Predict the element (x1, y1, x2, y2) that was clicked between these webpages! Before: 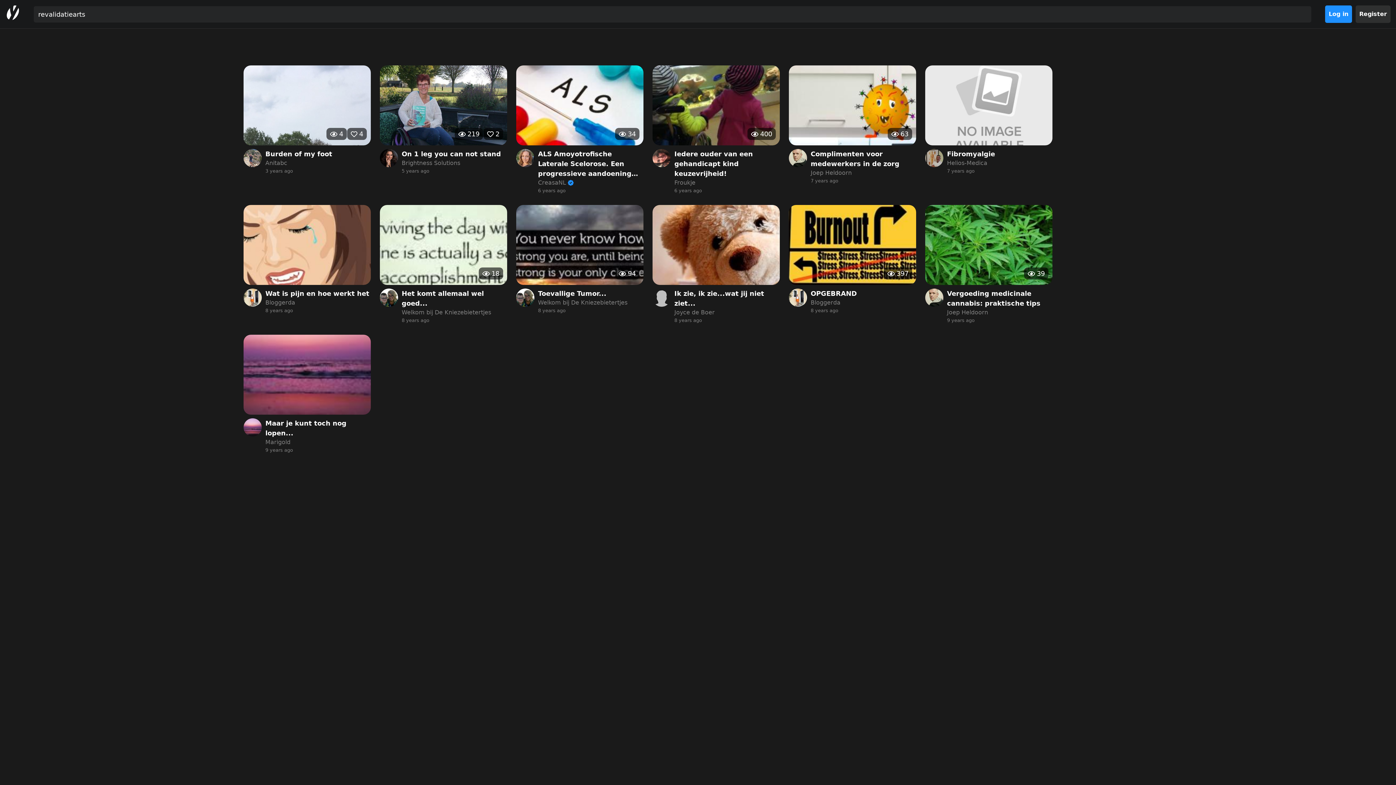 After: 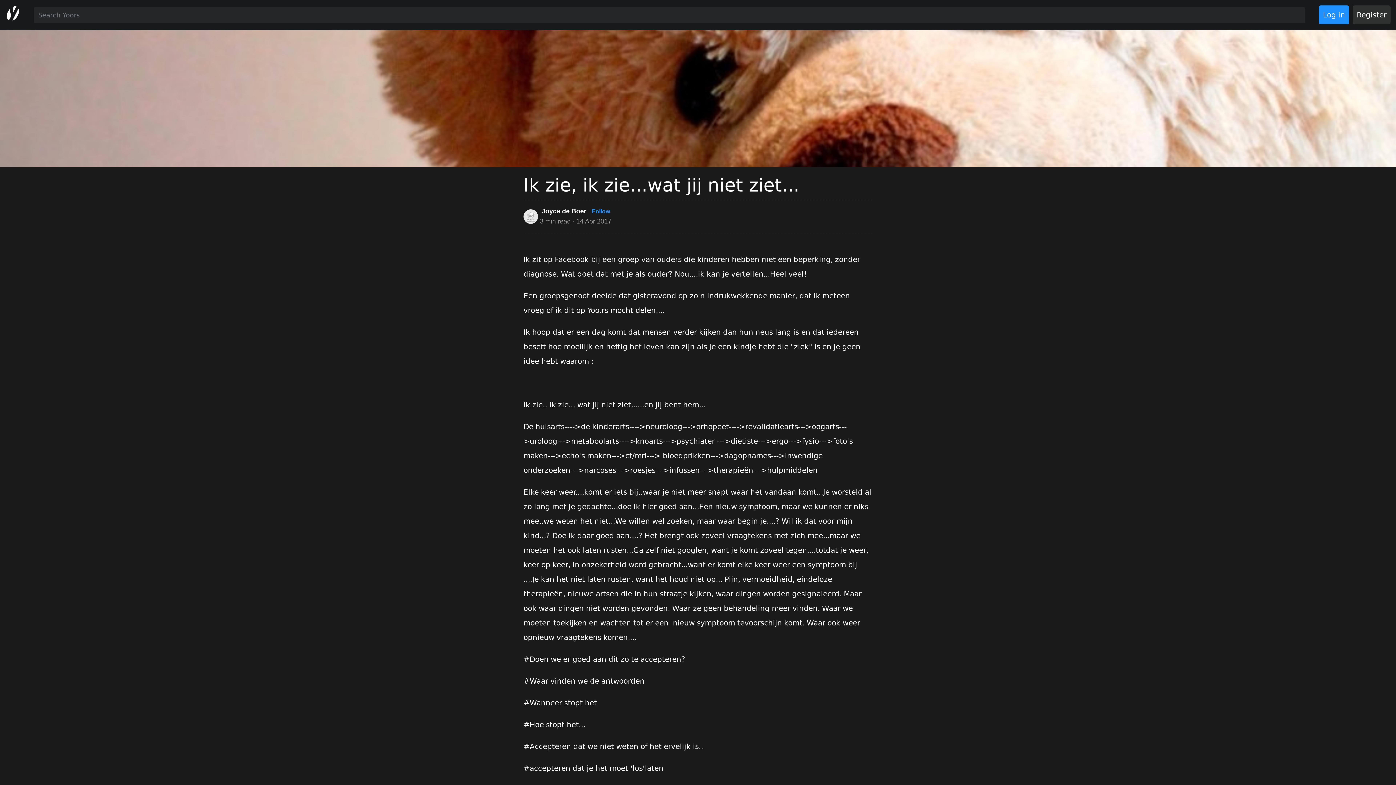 Action: label: Ik zie, ik zie...wat jij niet ziet...
Joyce de Boer
8 years ago bbox: (652, 292, 780, 411)